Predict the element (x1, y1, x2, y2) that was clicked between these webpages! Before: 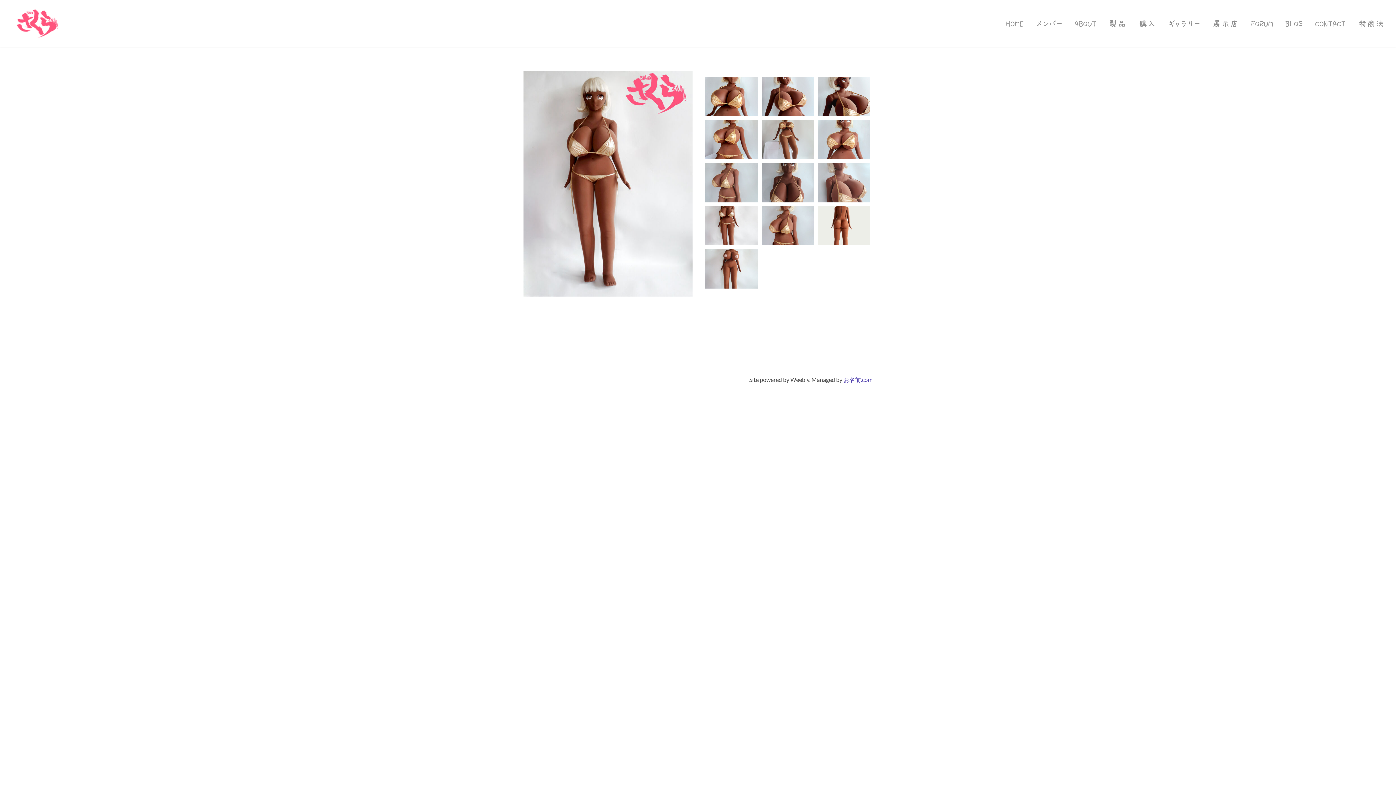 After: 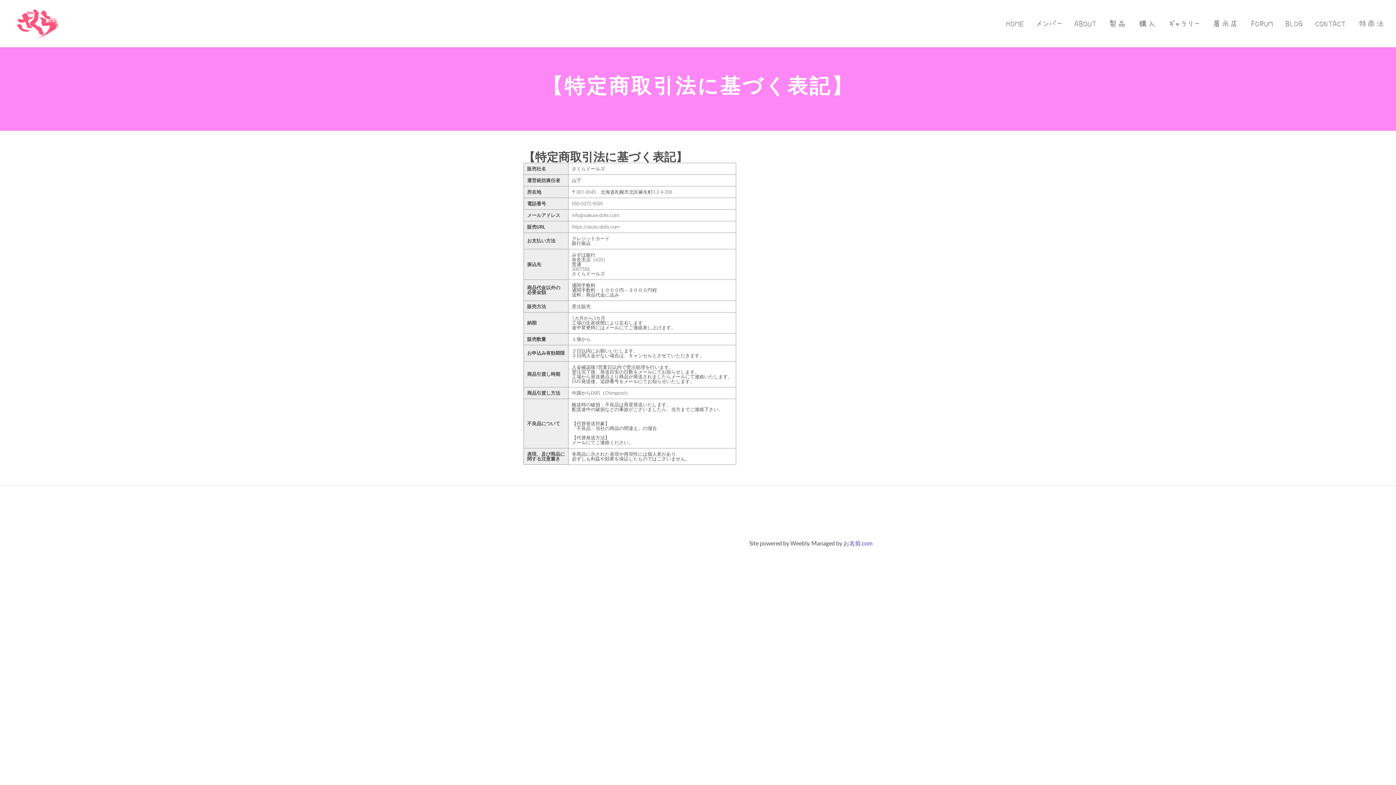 Action: bbox: (1353, 8, 1384, 38) label: 特商法